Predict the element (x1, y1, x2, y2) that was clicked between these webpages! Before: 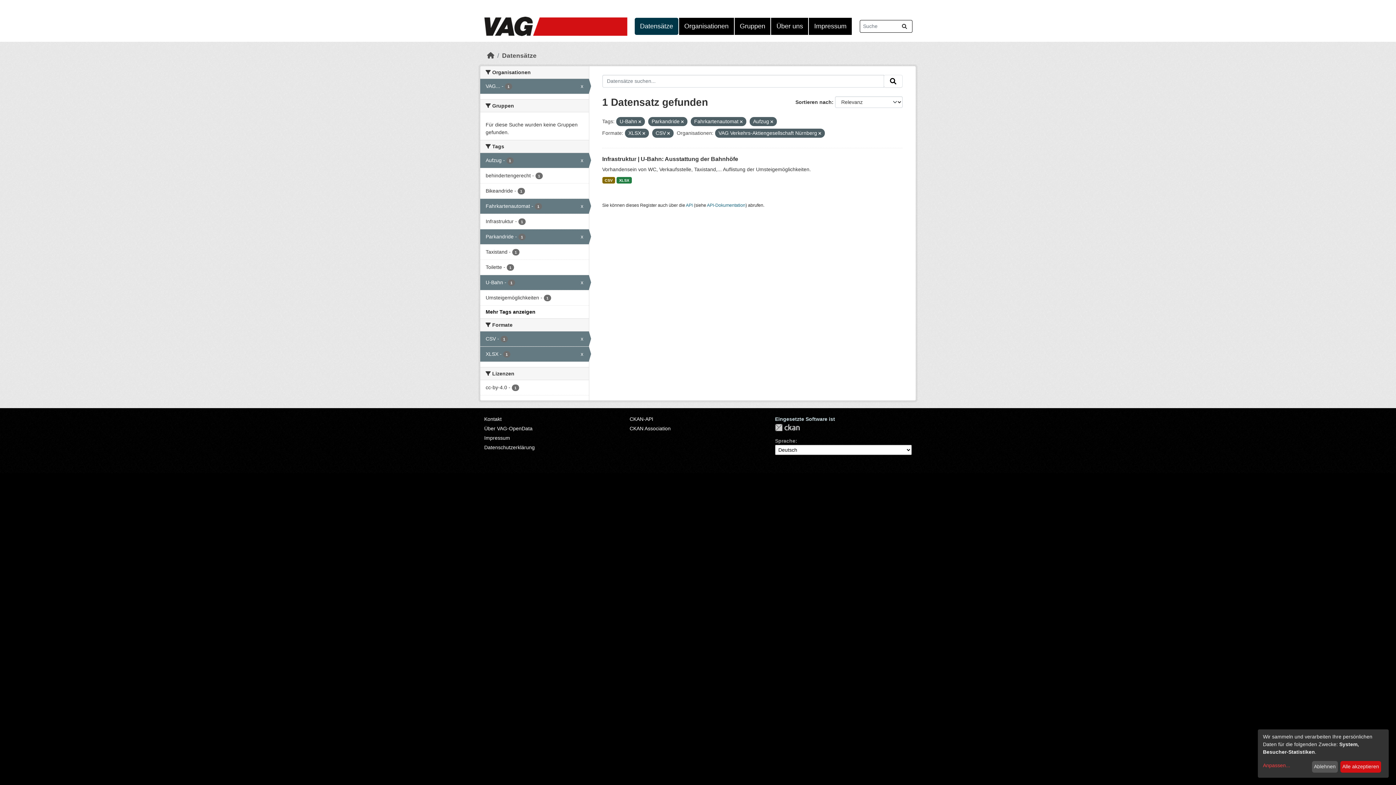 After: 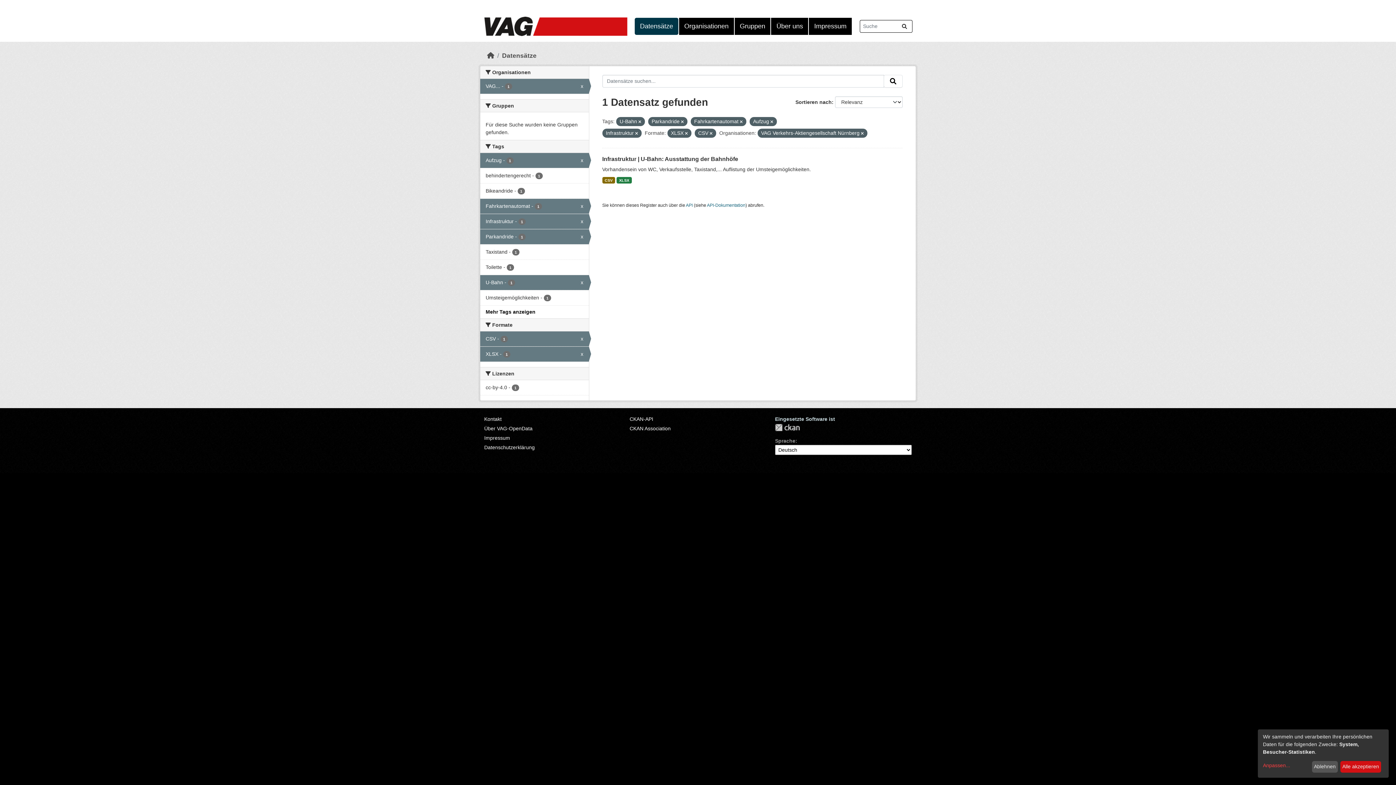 Action: bbox: (480, 214, 588, 229) label: Infrastruktur - 1